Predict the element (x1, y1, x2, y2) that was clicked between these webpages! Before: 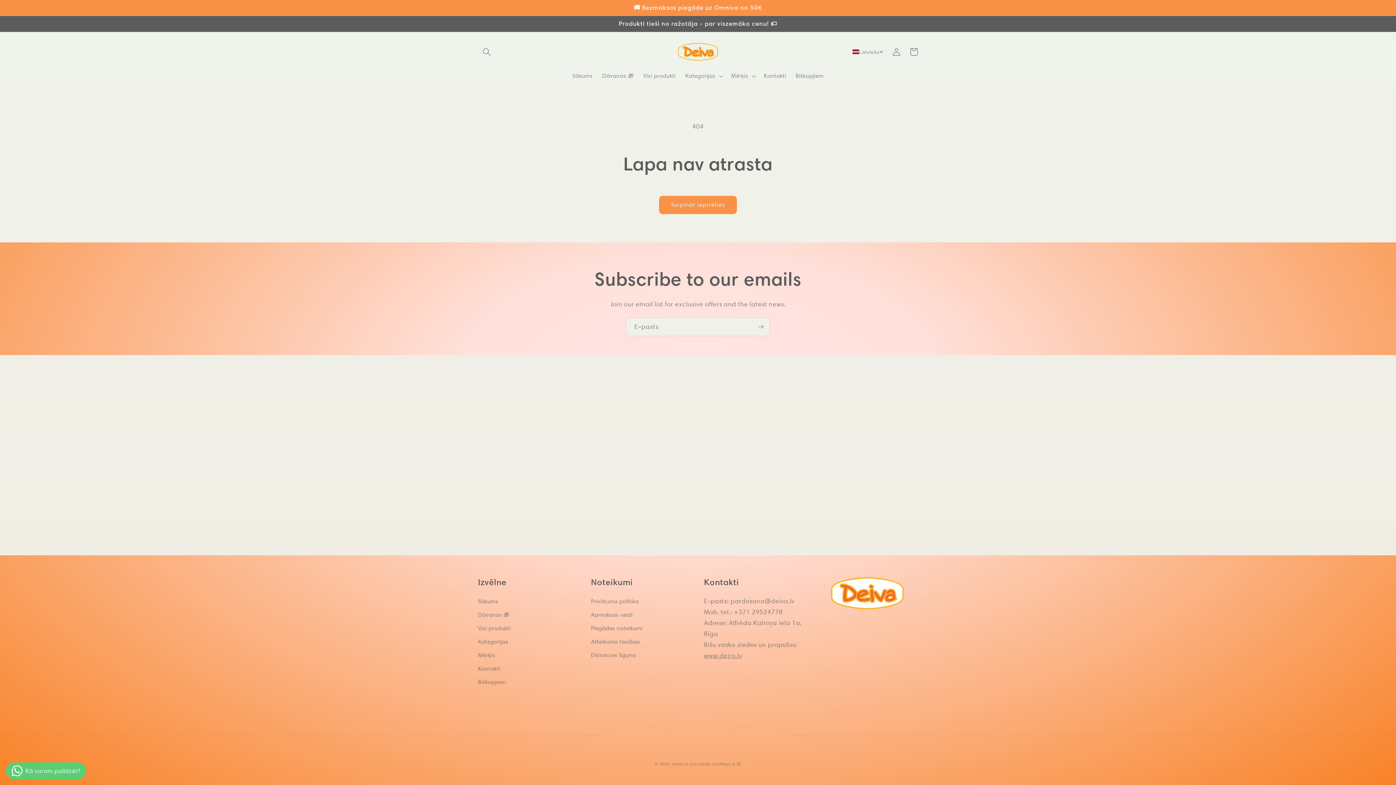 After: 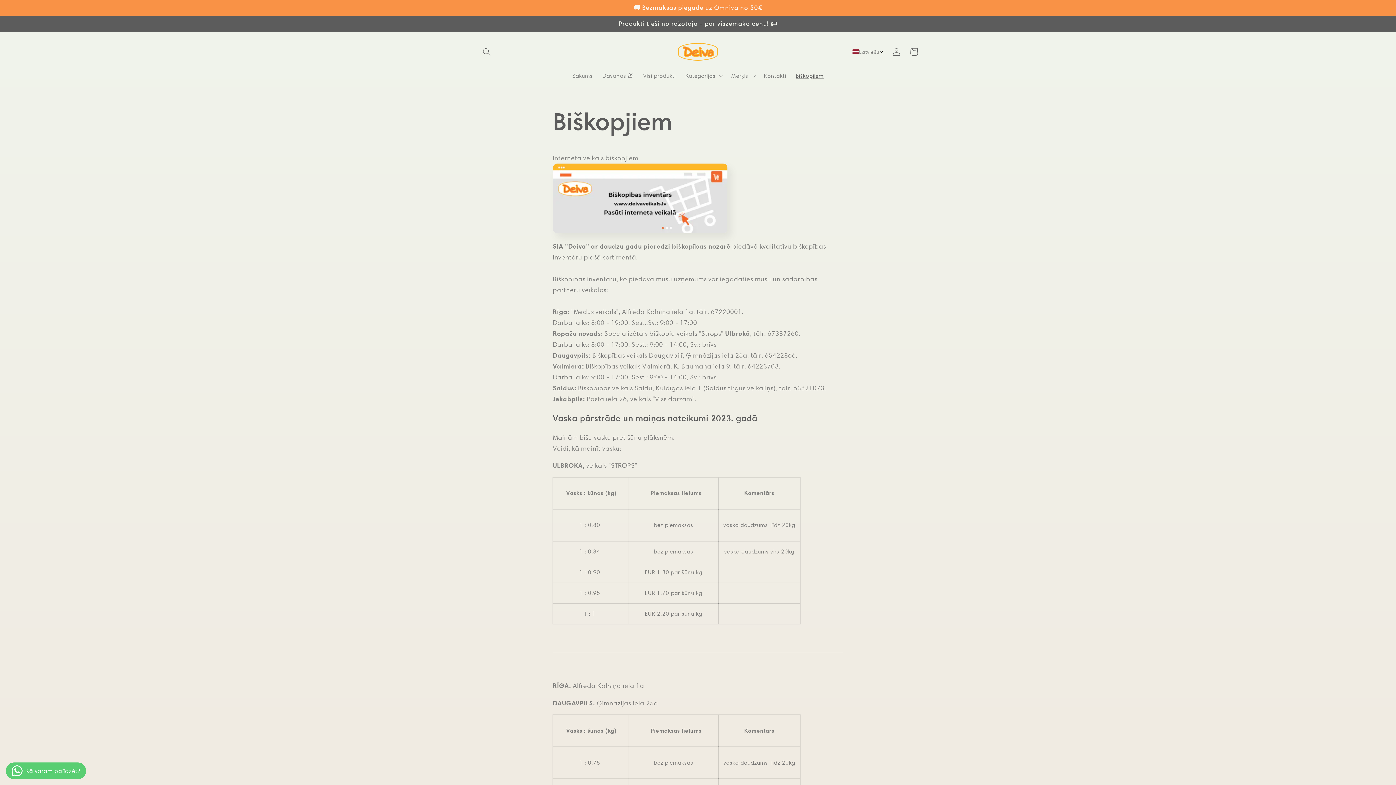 Action: bbox: (791, 67, 828, 84) label: Biškopjiem